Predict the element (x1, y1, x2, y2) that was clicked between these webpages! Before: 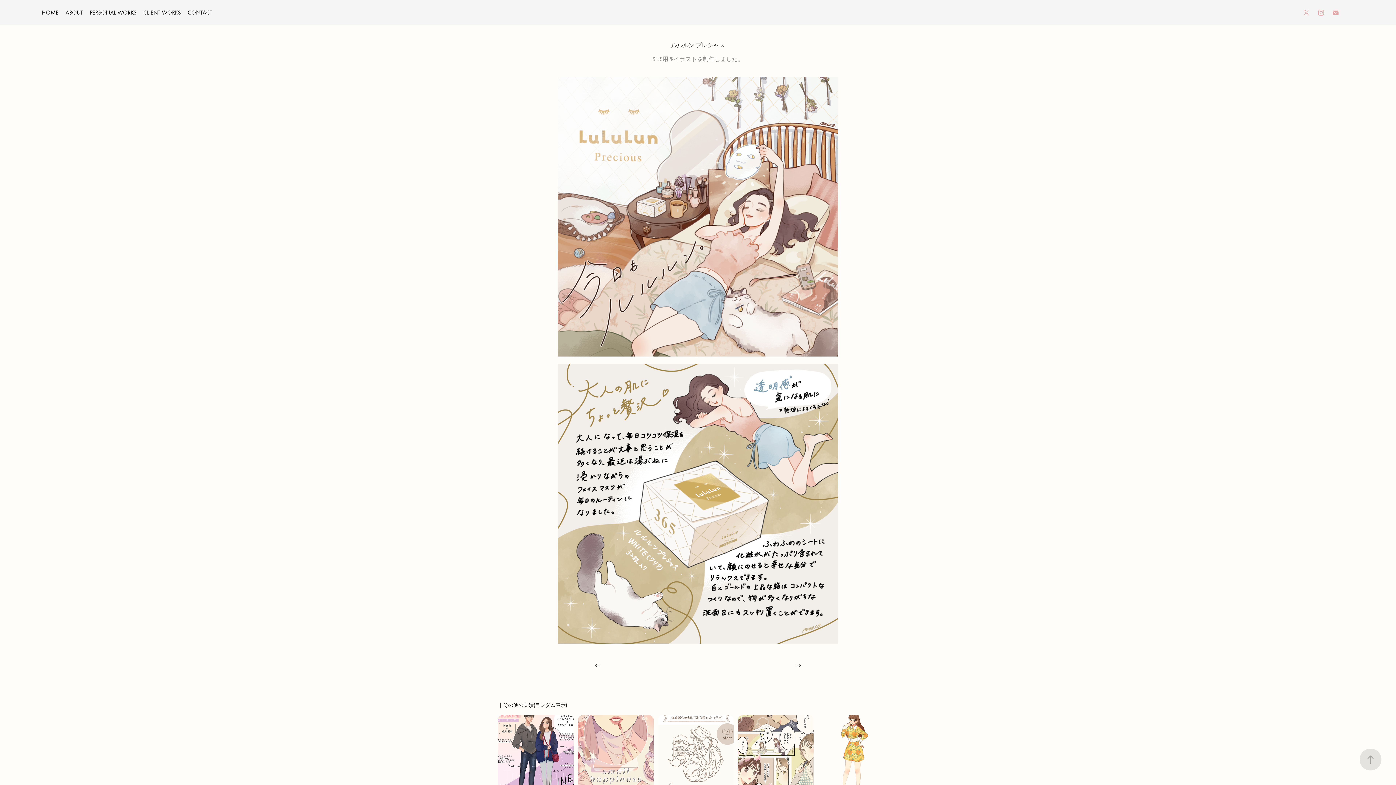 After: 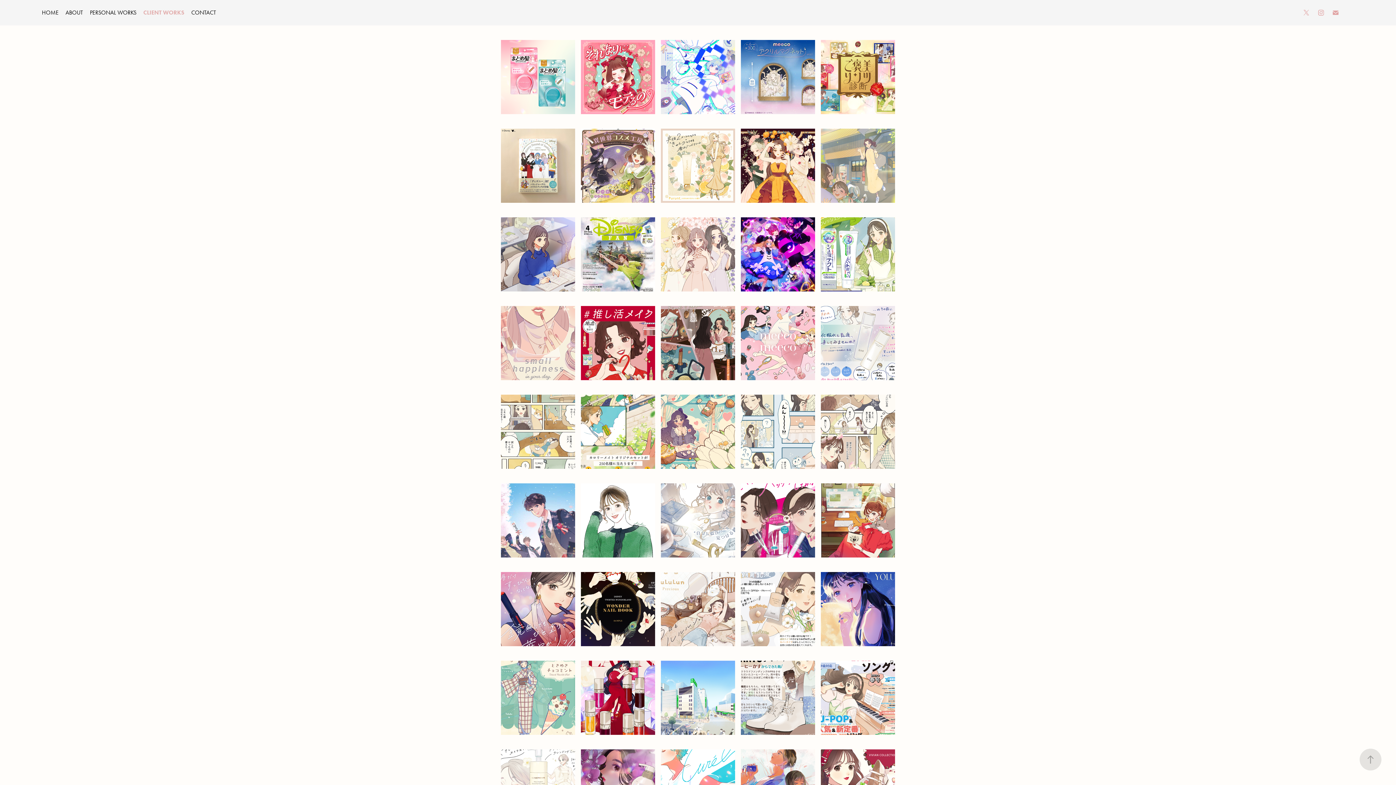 Action: bbox: (143, 9, 180, 16) label: CLIENT WORKS